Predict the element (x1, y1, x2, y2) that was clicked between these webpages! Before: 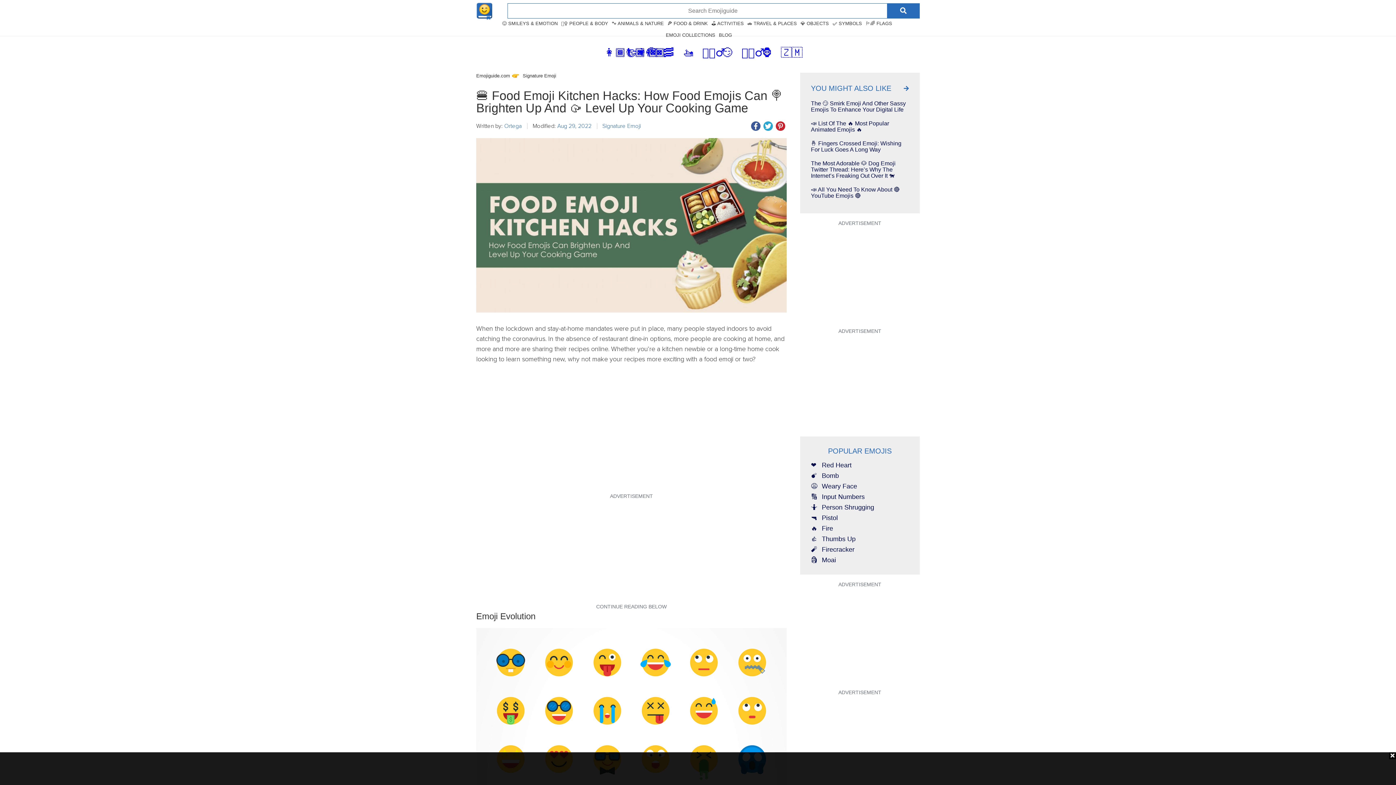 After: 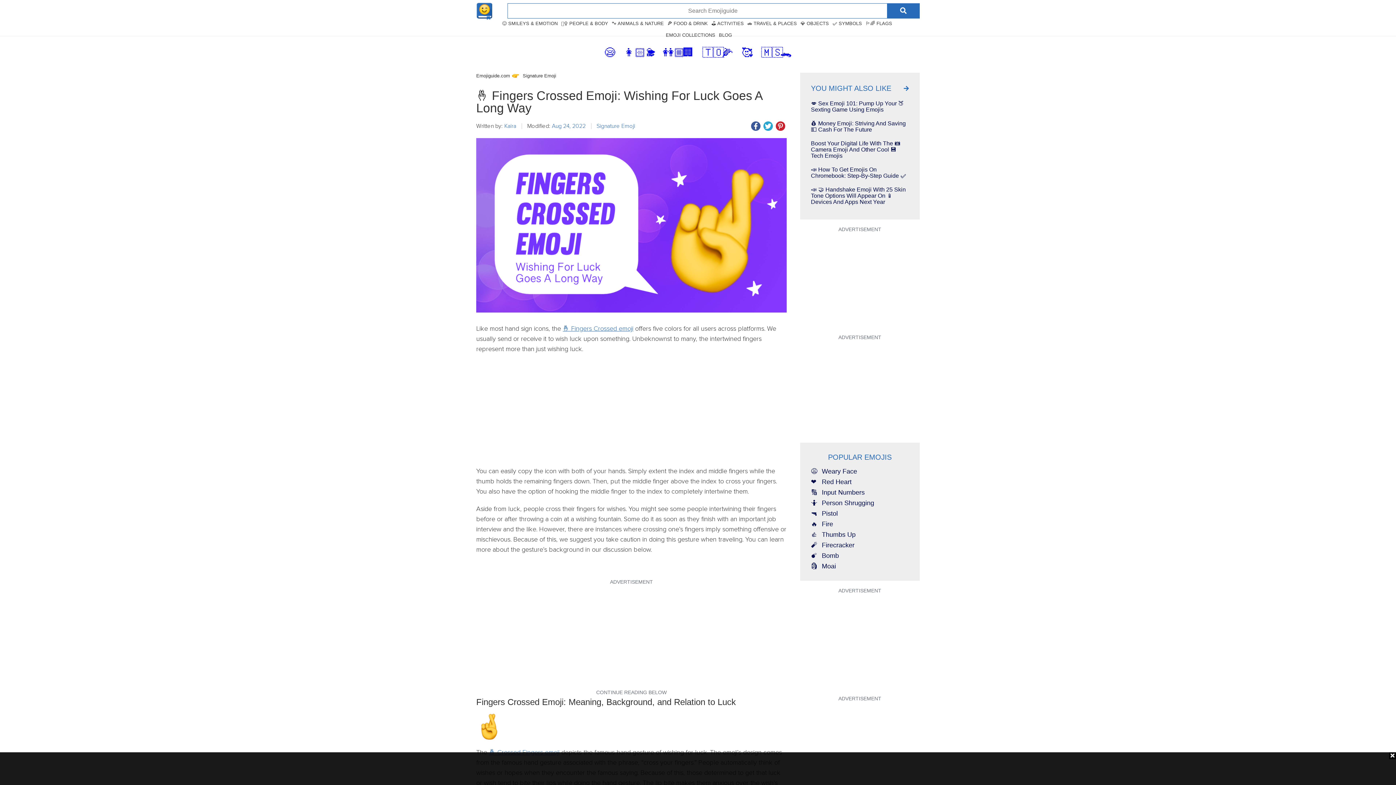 Action: bbox: (811, 140, 909, 152) label: 🤞 Fingers Crossed Emoji: Wishing For Luck Goes A Long Way